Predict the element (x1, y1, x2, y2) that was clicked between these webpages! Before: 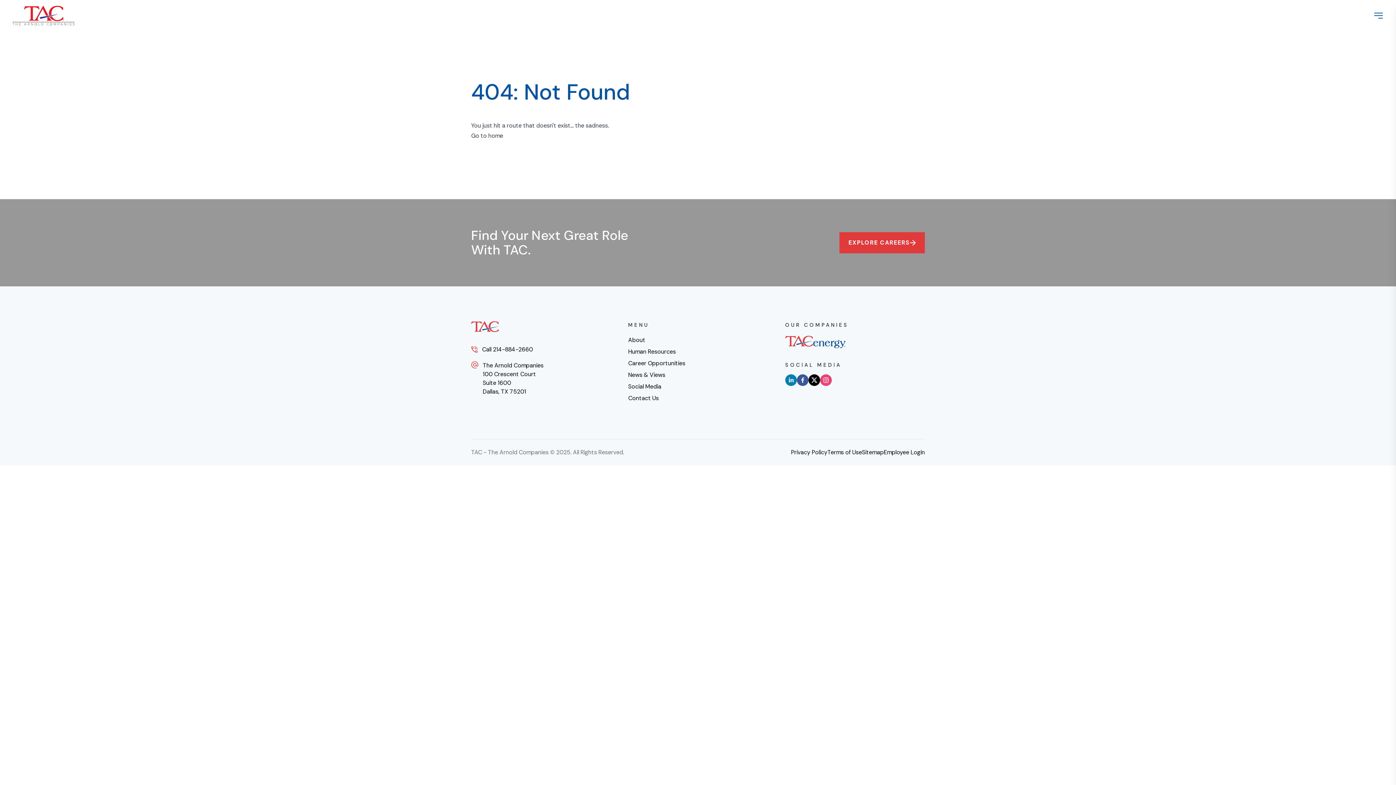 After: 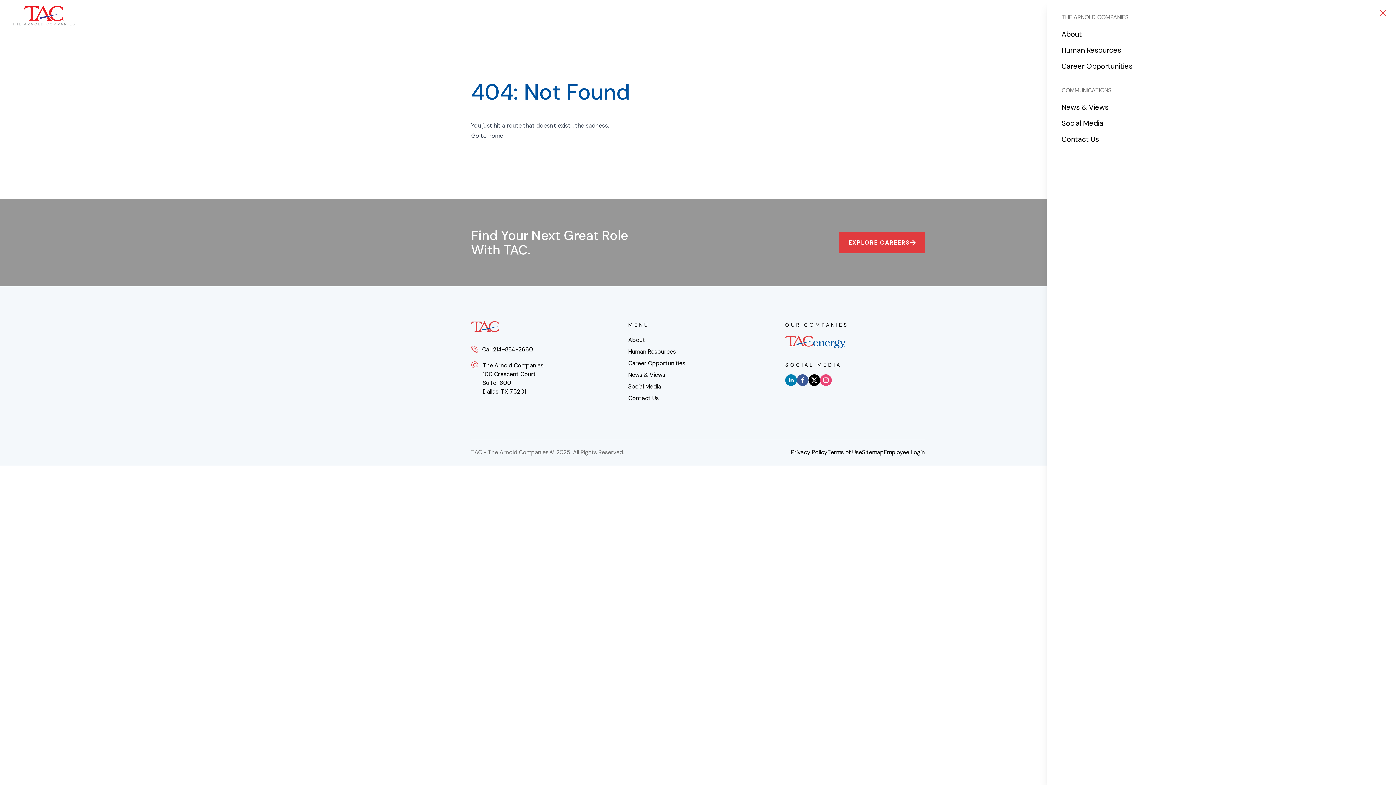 Action: bbox: (1373, 9, 1384, 21)